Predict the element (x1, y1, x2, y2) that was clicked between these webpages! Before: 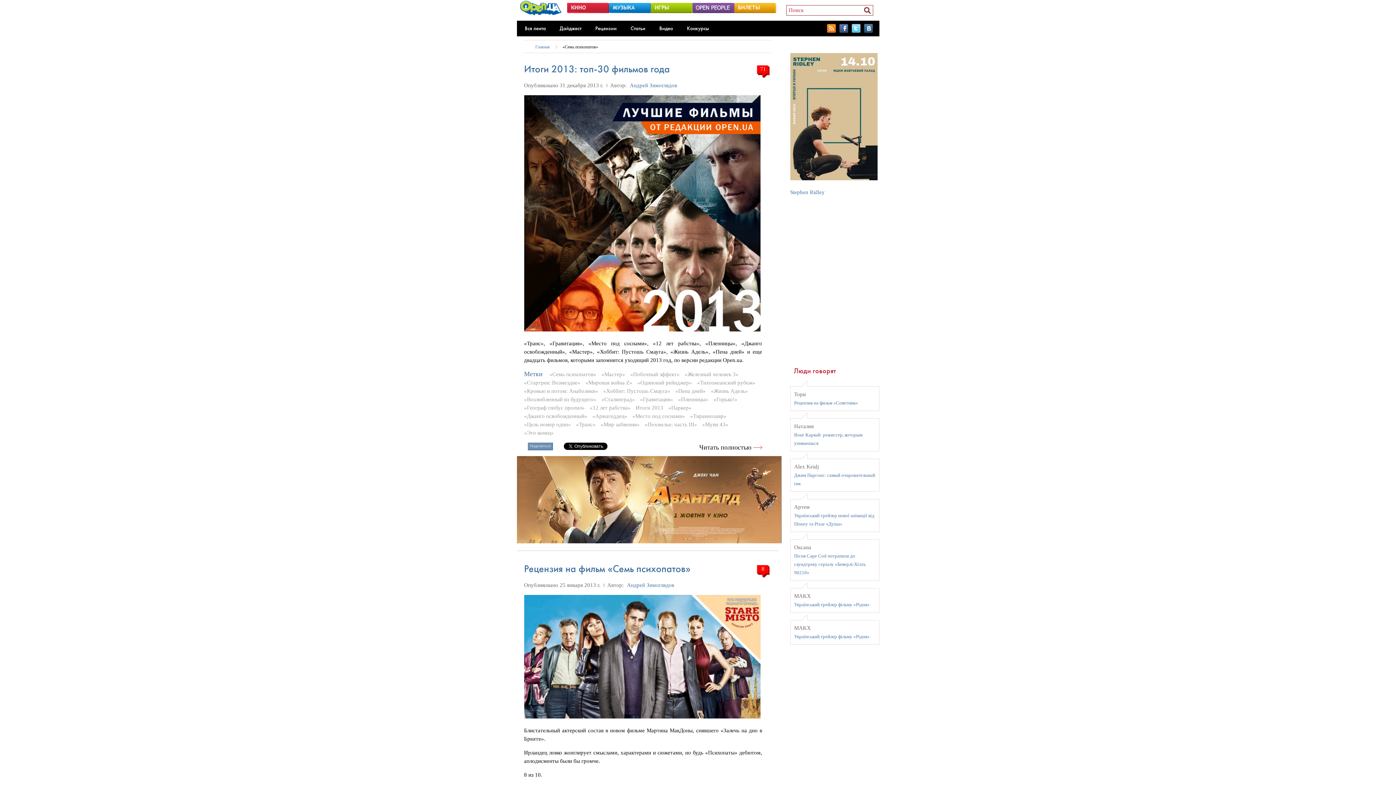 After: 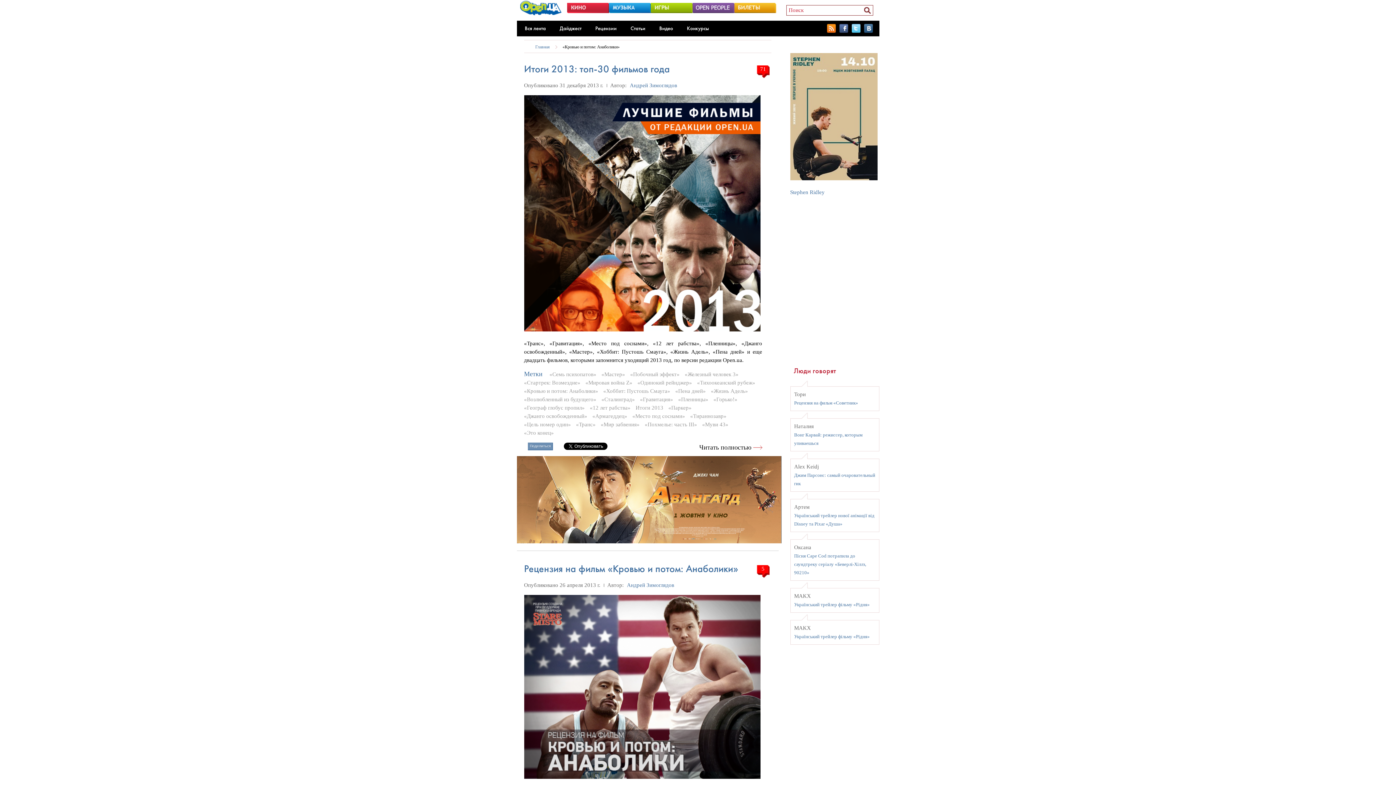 Action: label: «Кровью и потом: Анаболики» bbox: (524, 387, 598, 395)